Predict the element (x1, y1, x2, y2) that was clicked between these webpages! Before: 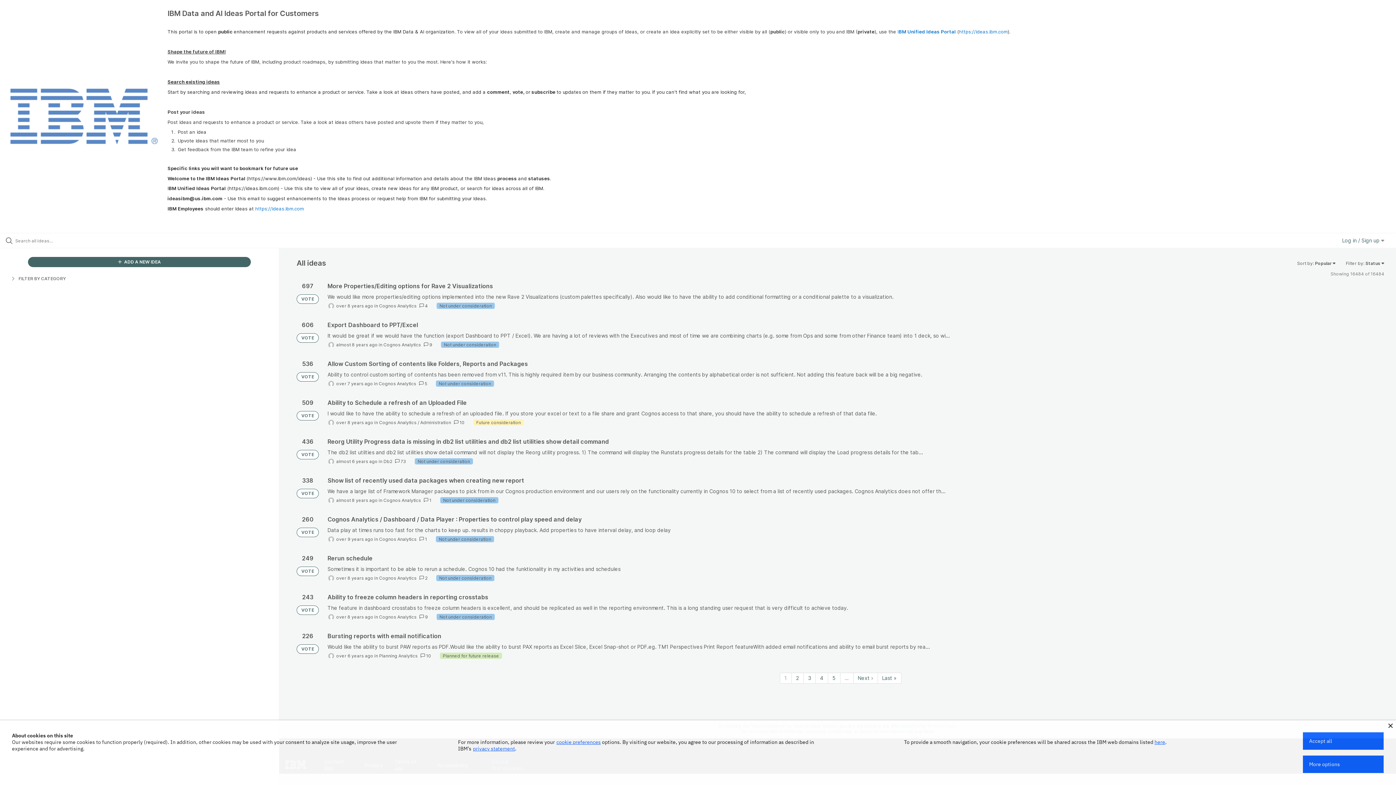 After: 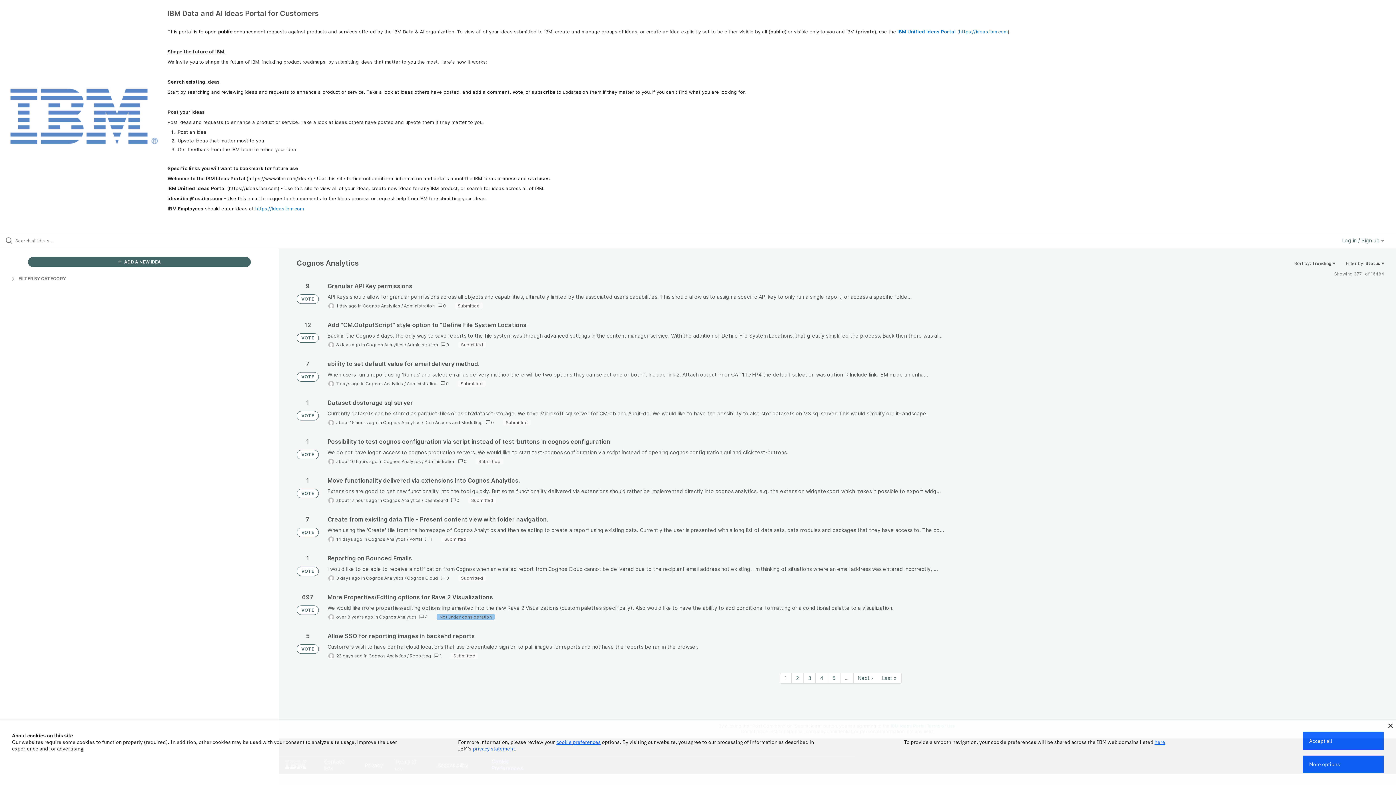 Action: label: Cognos Analytics bbox: (378, 381, 416, 386)